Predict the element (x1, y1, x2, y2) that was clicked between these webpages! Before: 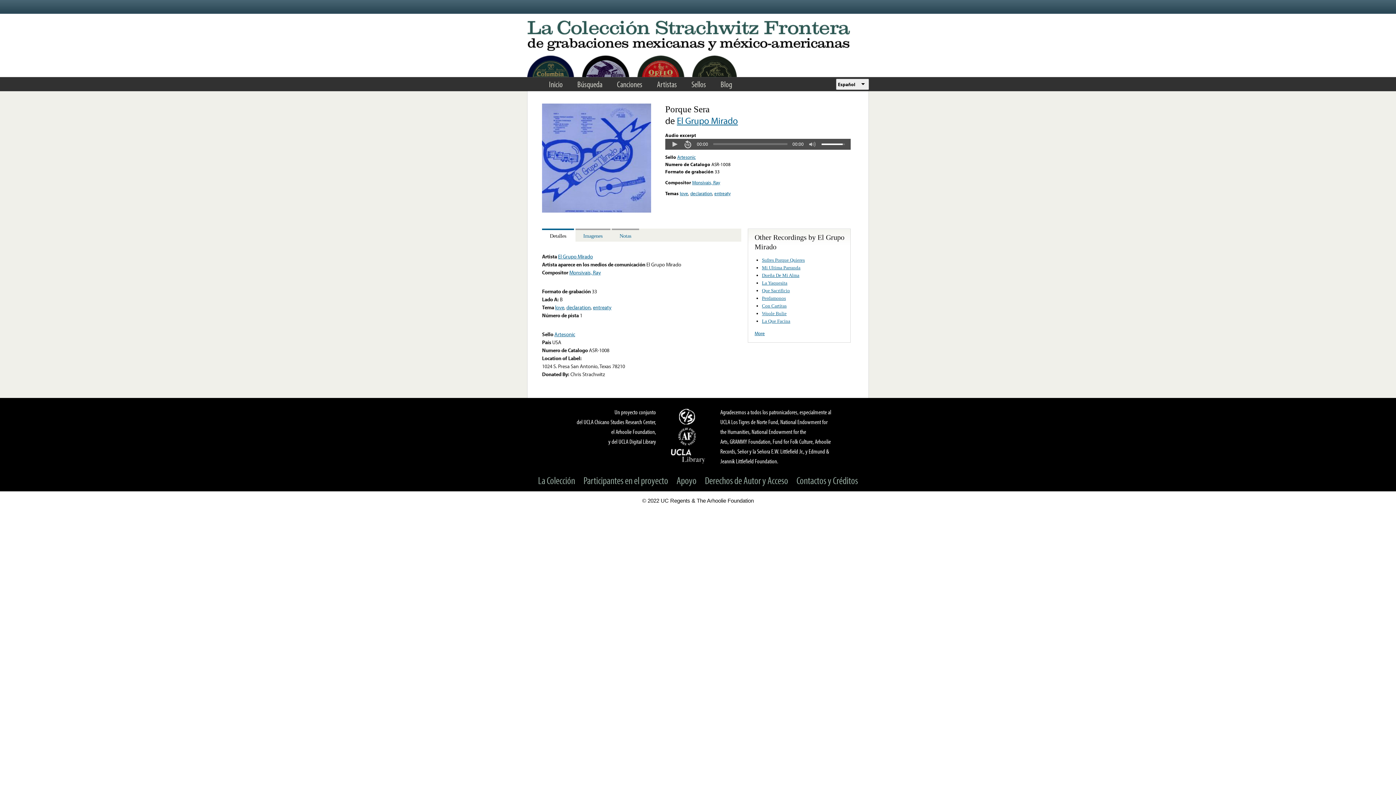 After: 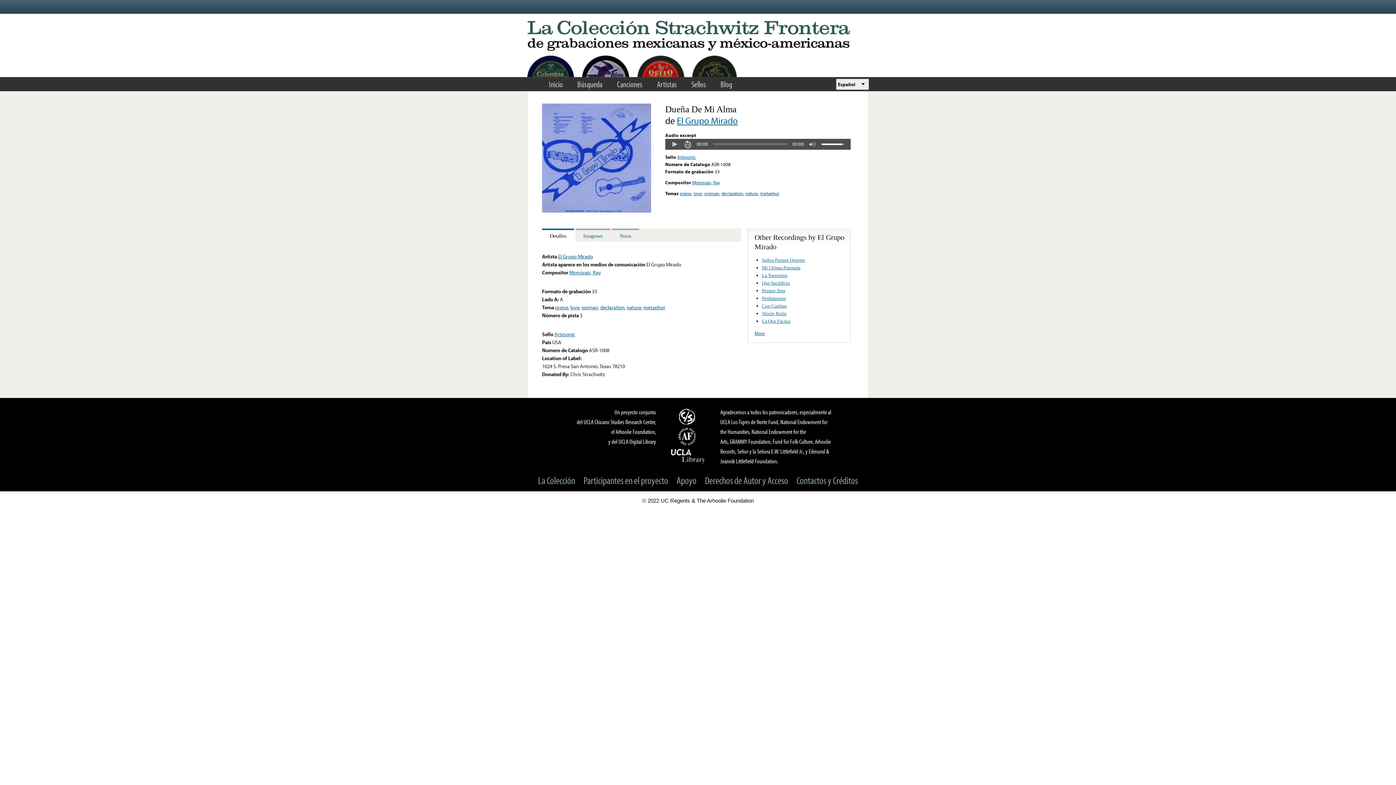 Action: label: Dueña De Mi Alma bbox: (762, 272, 799, 278)